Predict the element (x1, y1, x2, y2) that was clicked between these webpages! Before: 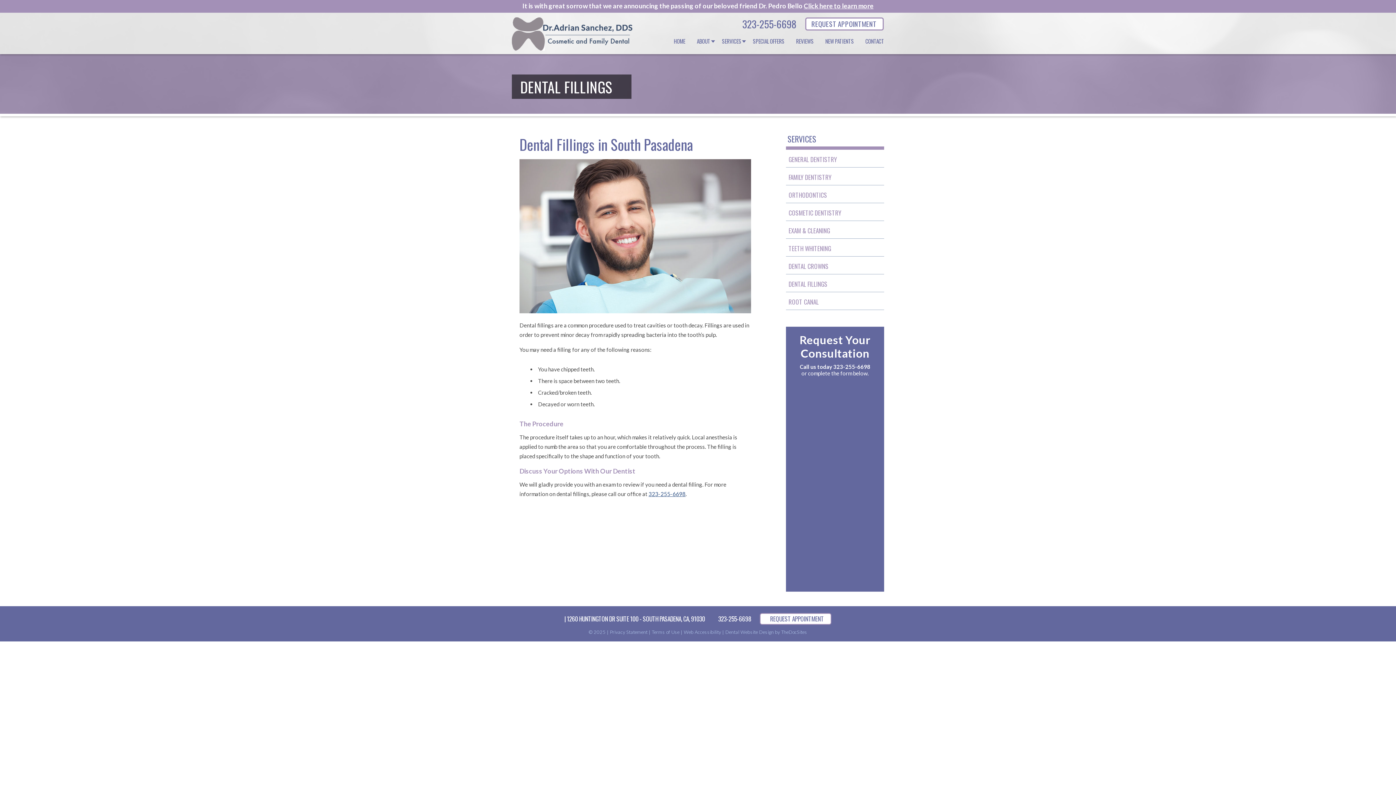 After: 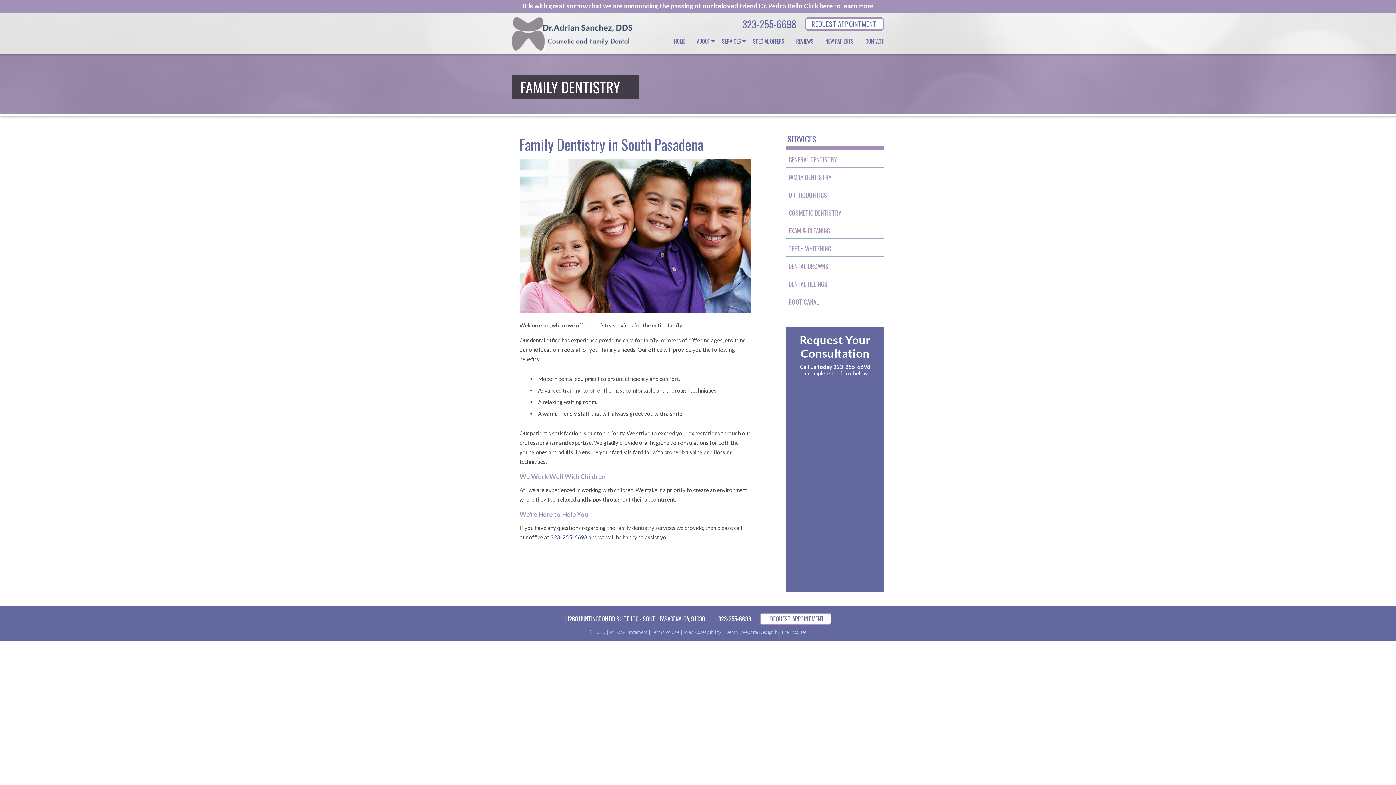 Action: bbox: (786, 167, 884, 185) label: FAMILY DENTISTRY